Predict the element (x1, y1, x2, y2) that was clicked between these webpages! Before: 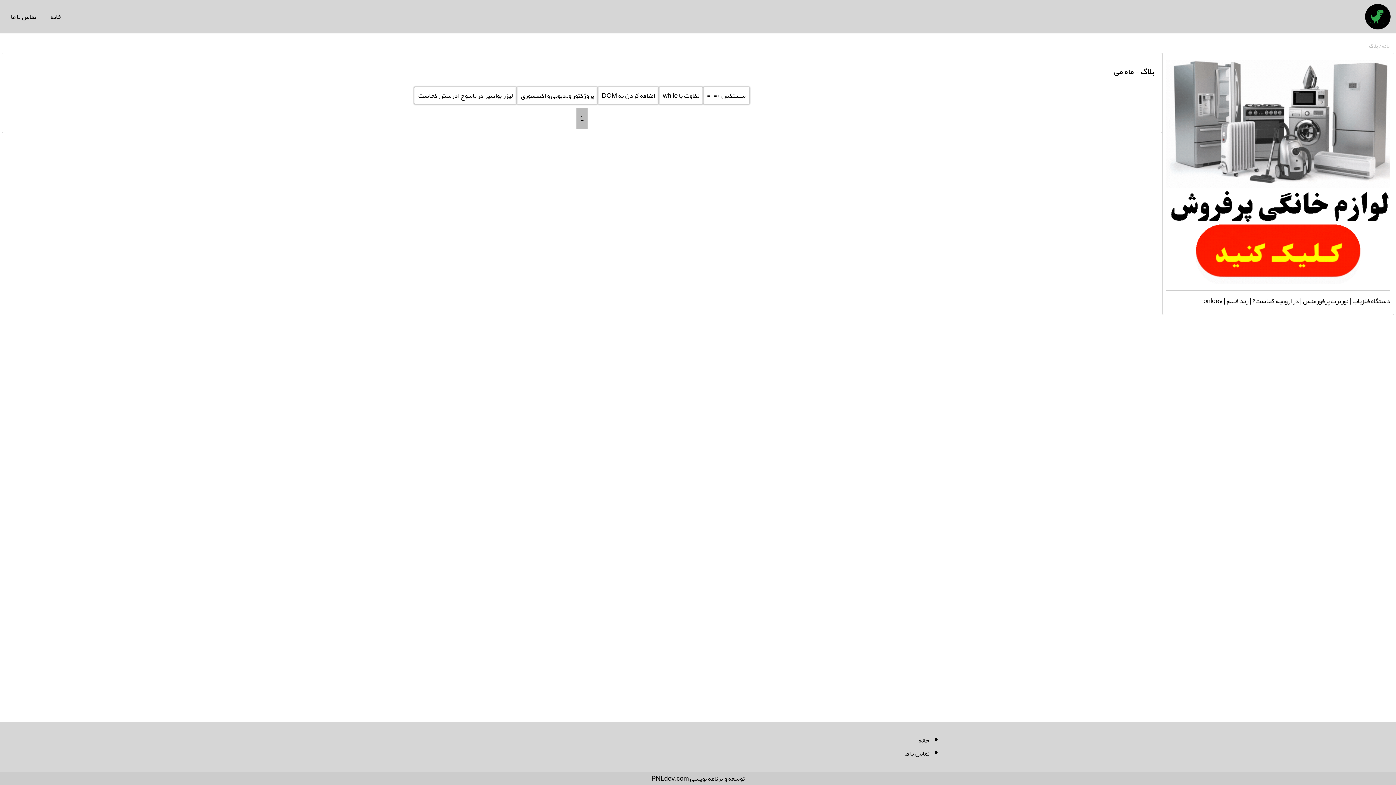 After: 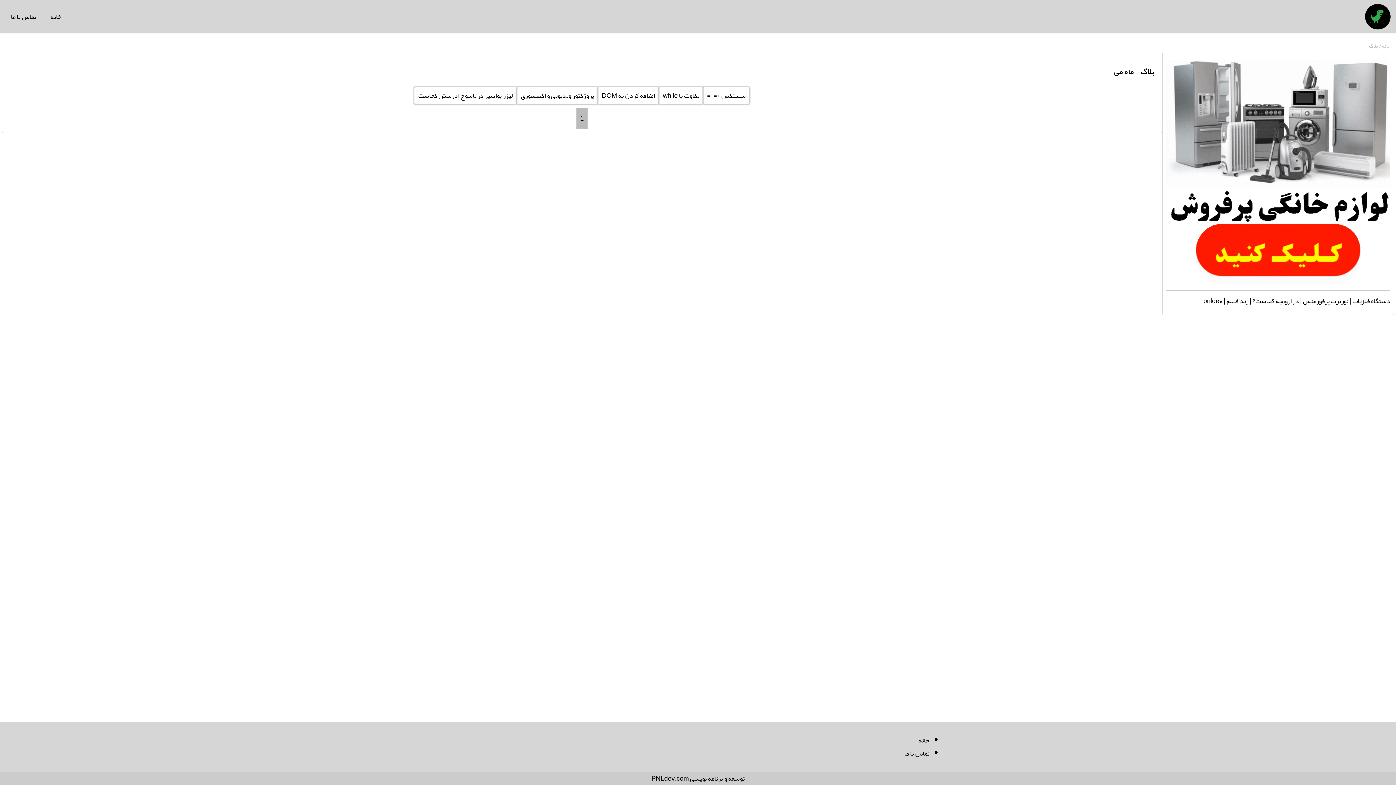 Action: bbox: (1166, 275, 1390, 288)